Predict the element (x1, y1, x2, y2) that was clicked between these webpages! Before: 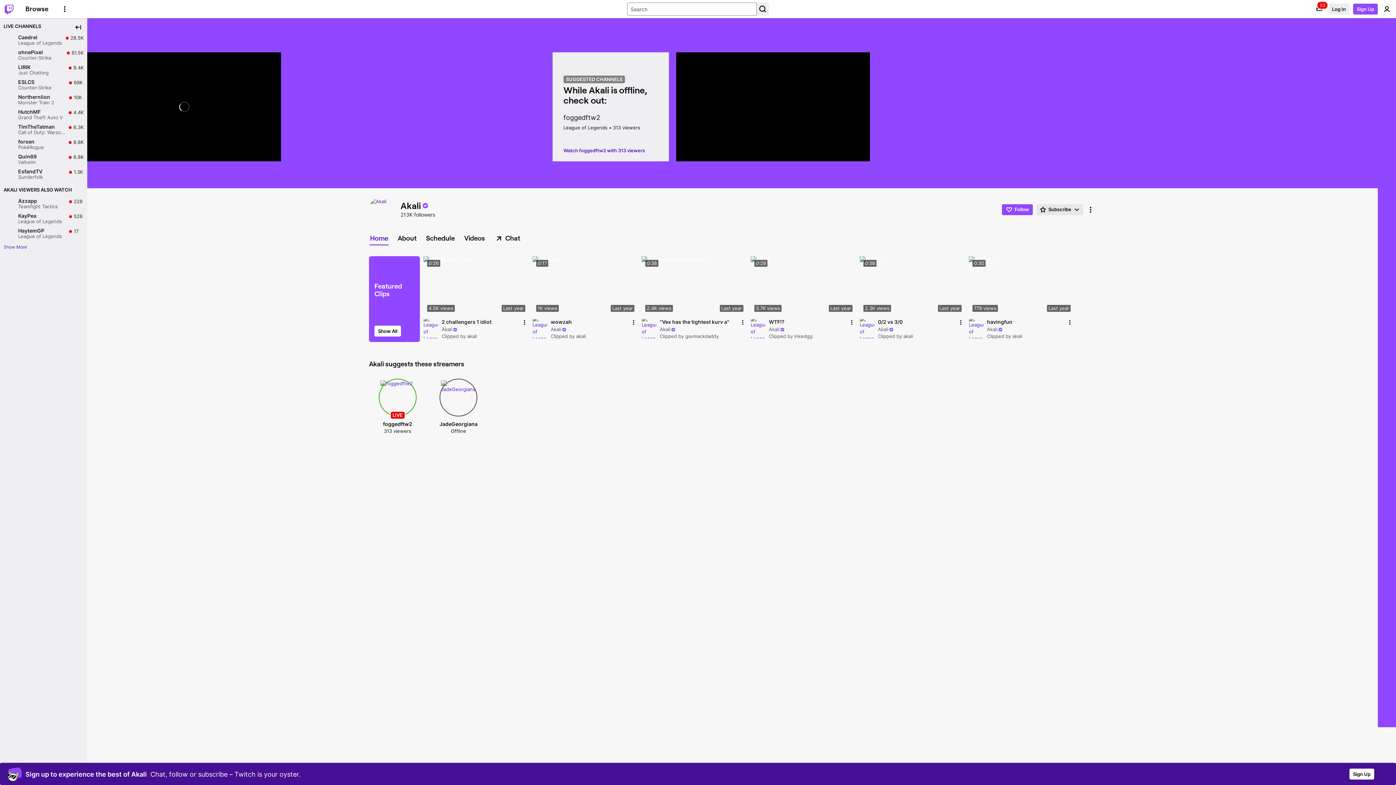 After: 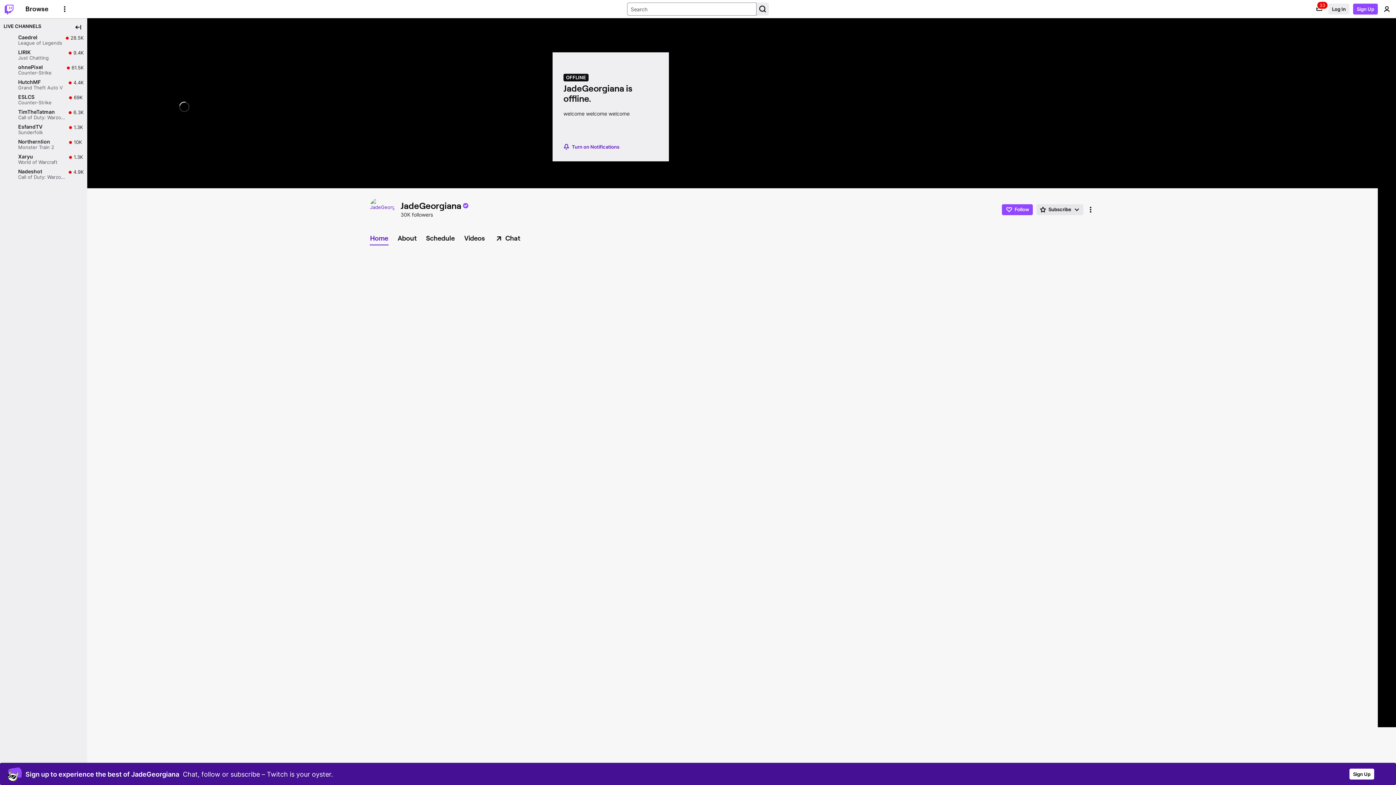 Action: bbox: (439, 282, 477, 320)